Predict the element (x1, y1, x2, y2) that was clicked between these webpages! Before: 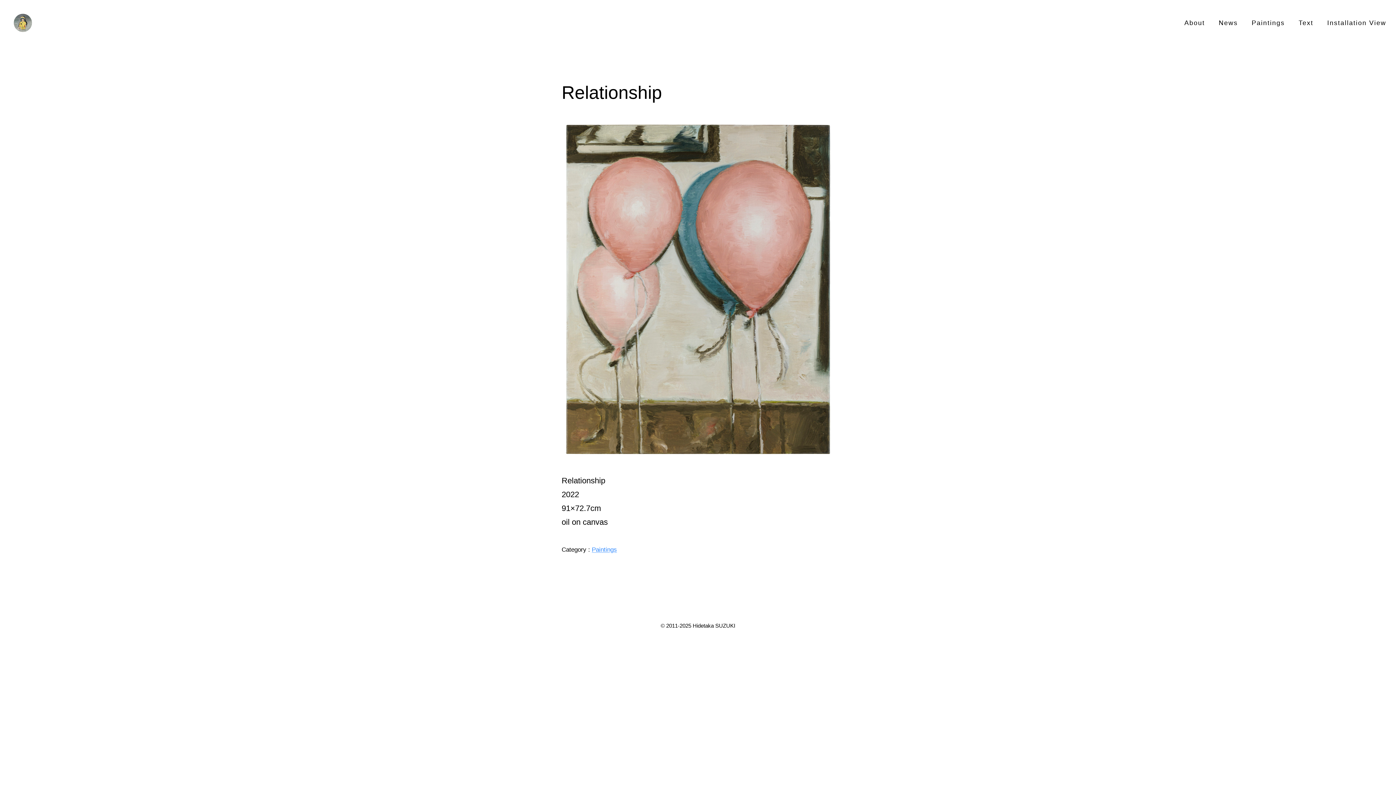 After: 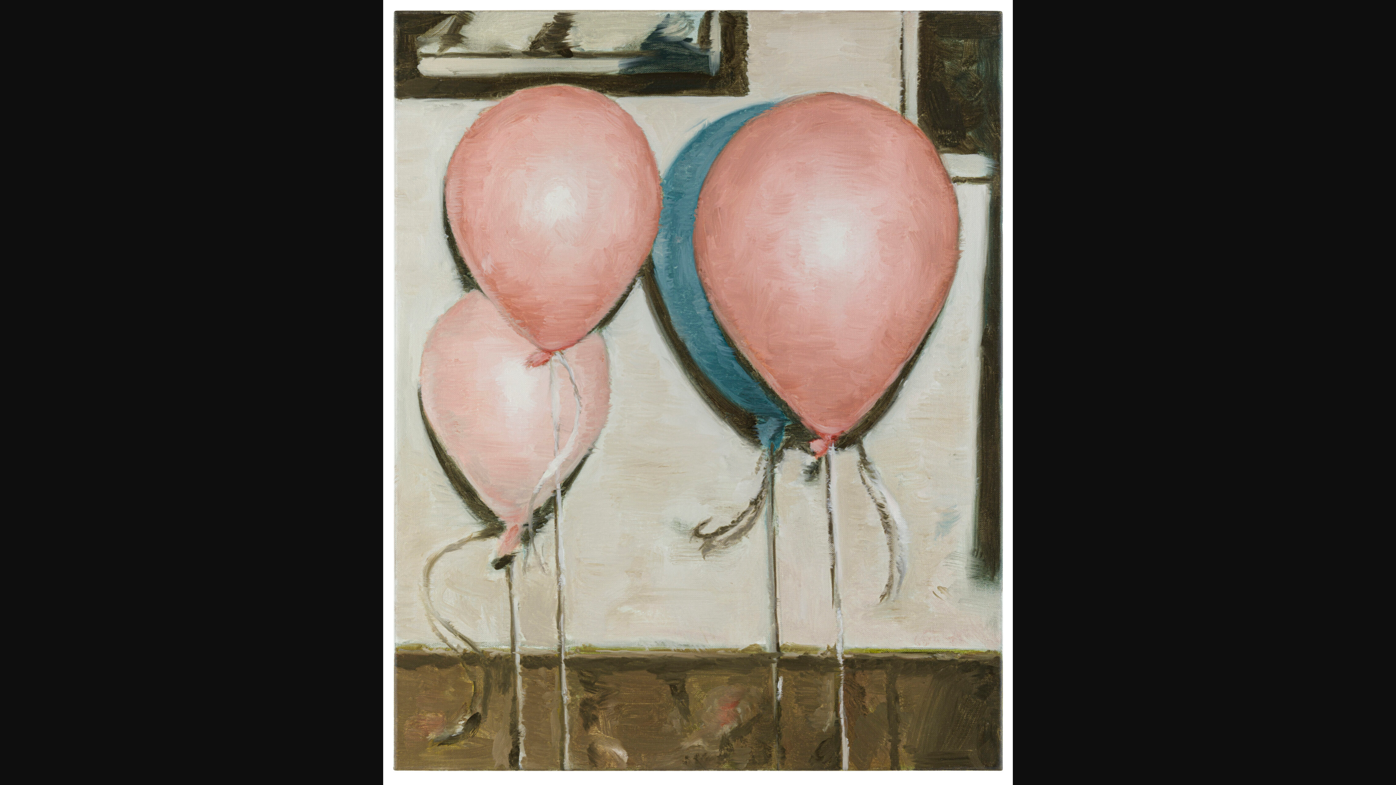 Action: bbox: (561, 285, 834, 294)